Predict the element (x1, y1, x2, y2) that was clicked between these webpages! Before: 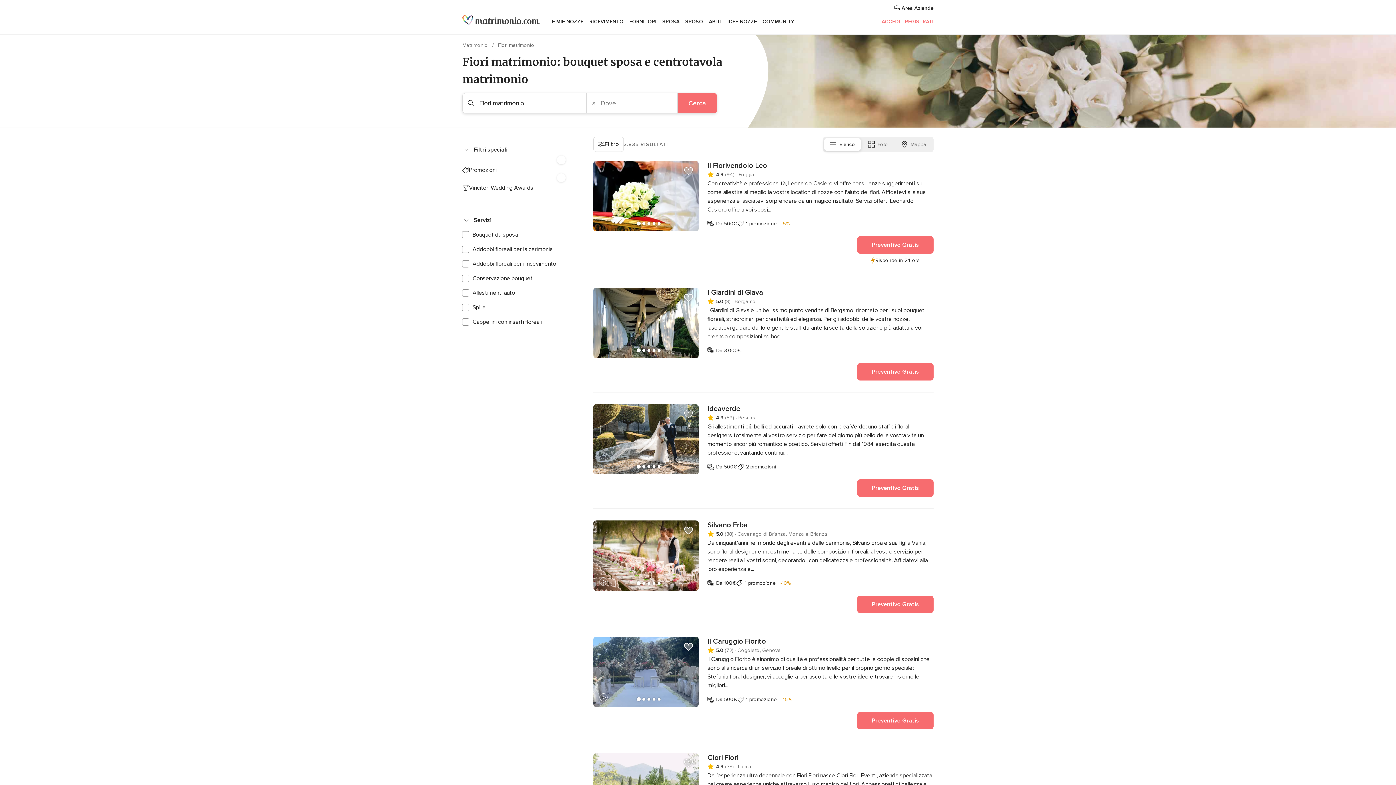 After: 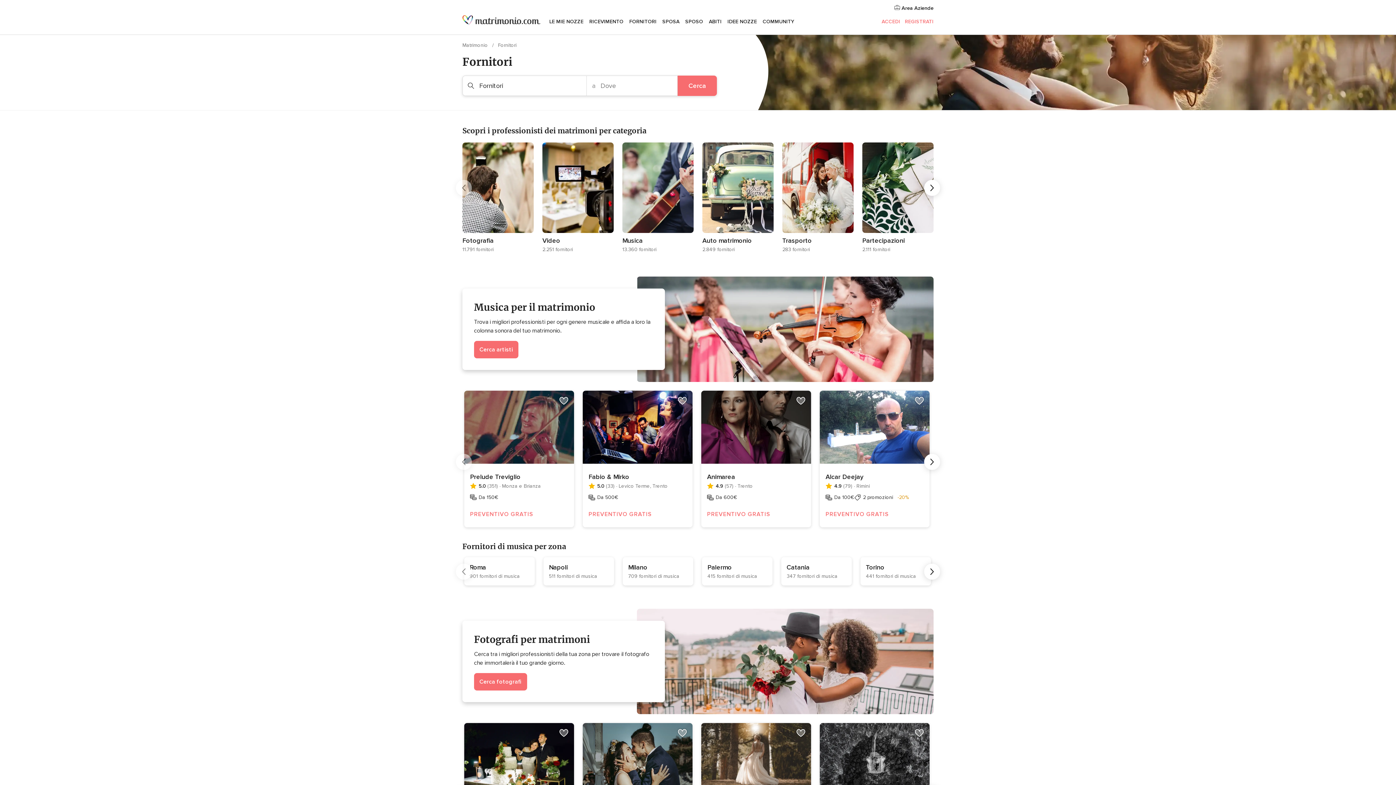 Action: bbox: (626, 9, 659, 34) label: FORNITORI